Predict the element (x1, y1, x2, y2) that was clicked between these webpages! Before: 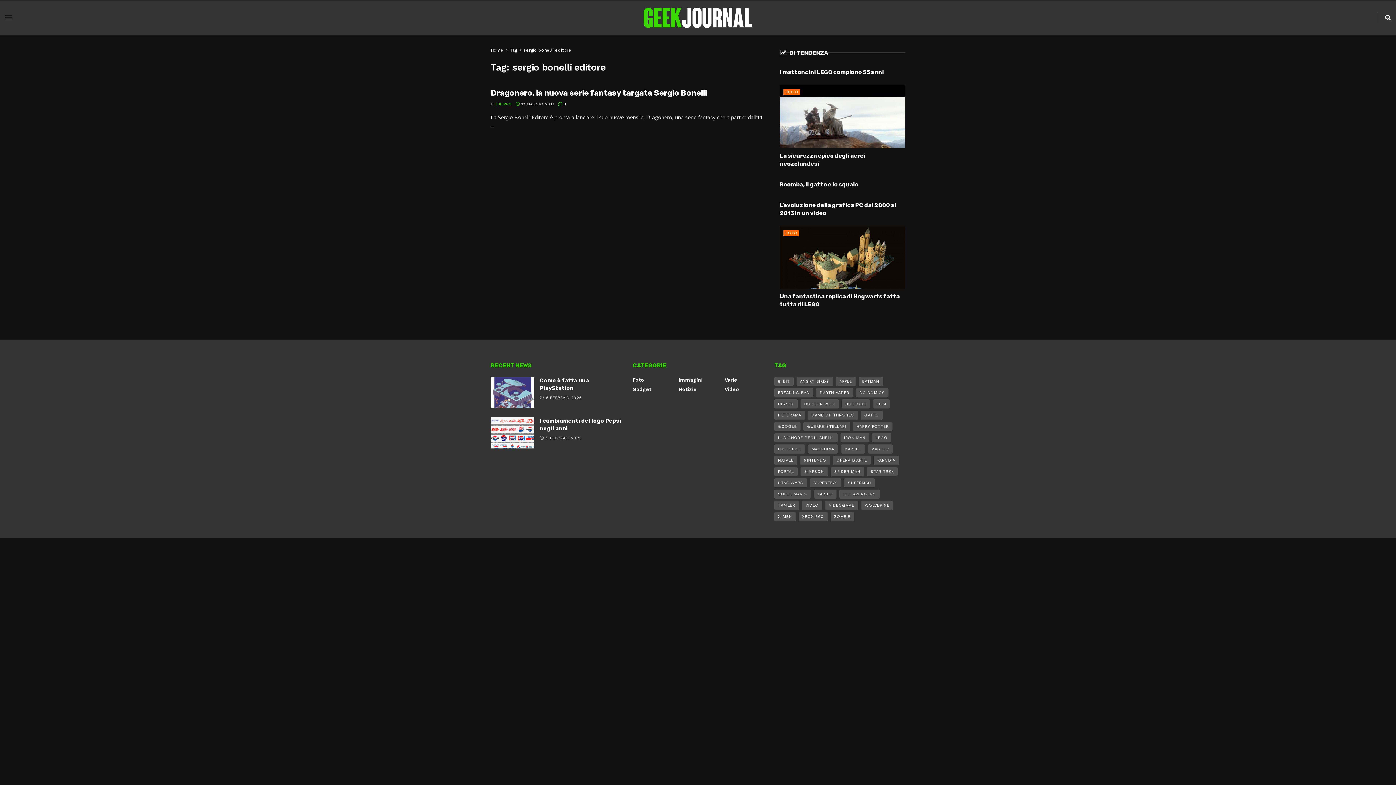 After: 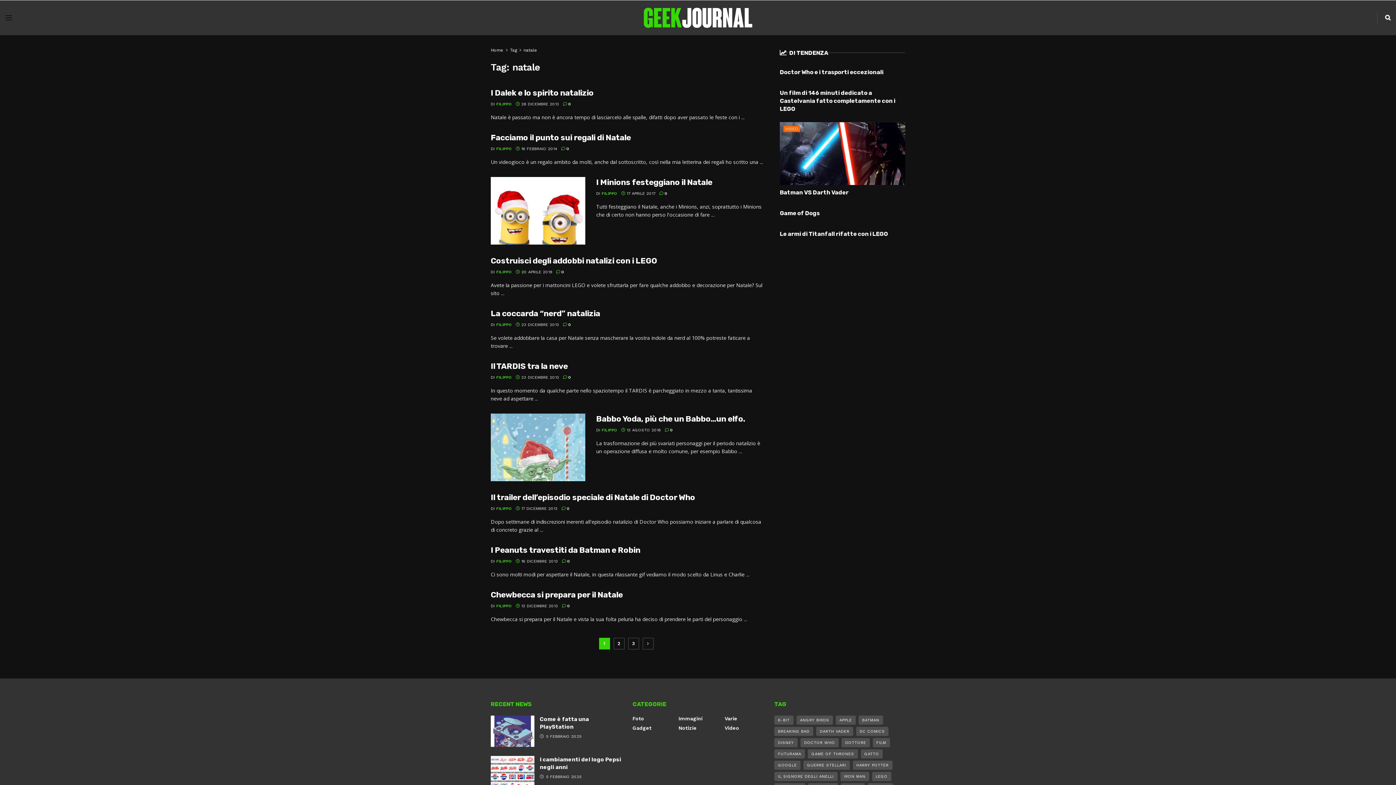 Action: label: natale (24 elementi) bbox: (774, 456, 797, 465)